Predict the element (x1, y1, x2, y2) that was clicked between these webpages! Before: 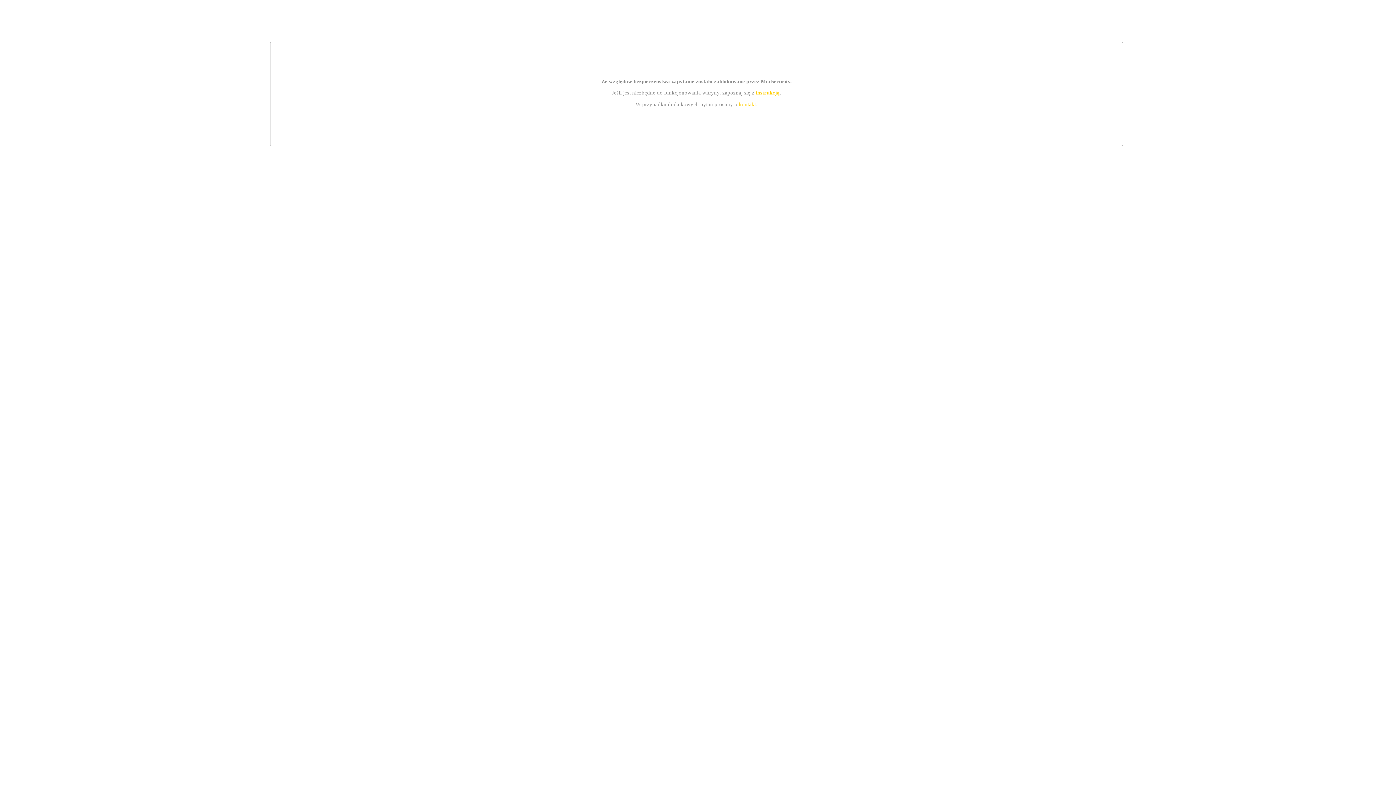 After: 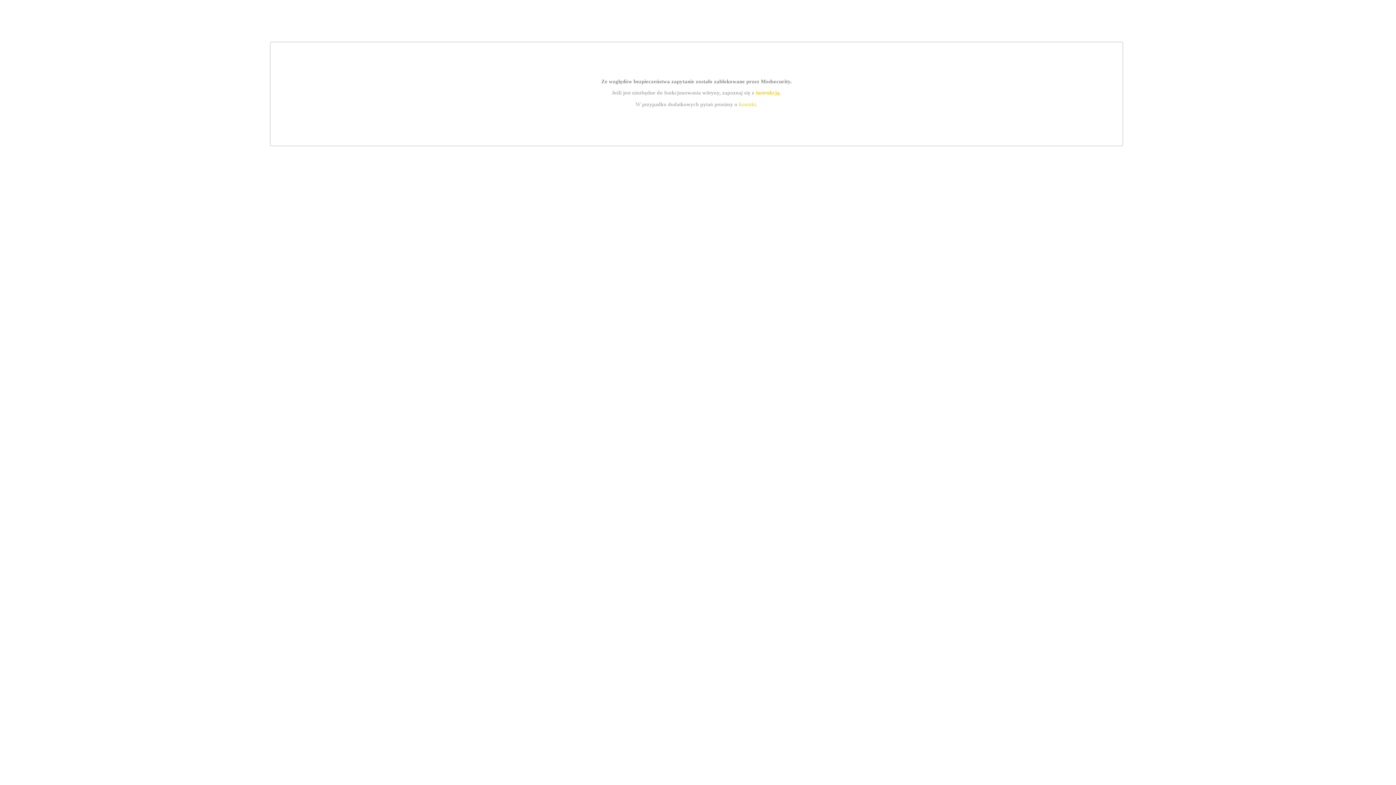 Action: bbox: (739, 101, 756, 107) label: kontakt